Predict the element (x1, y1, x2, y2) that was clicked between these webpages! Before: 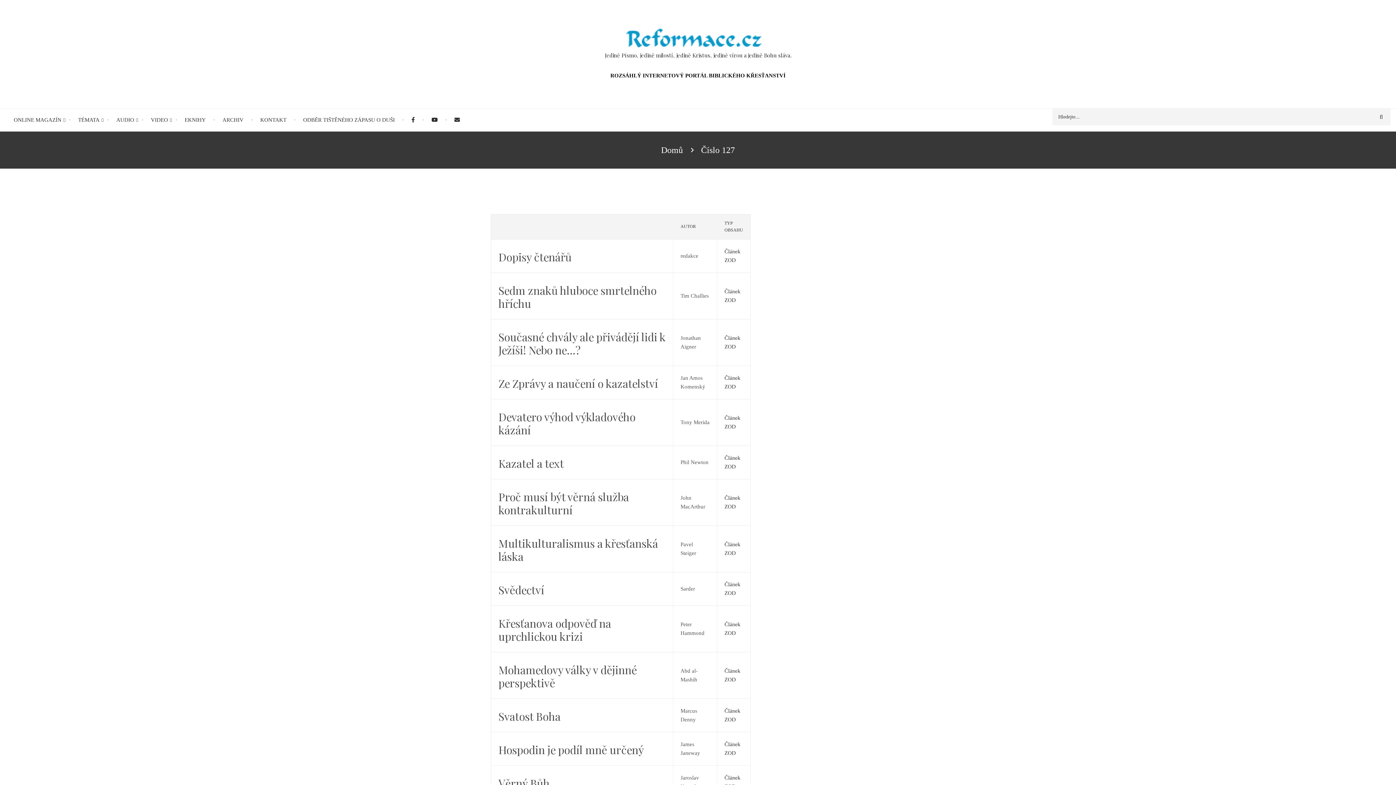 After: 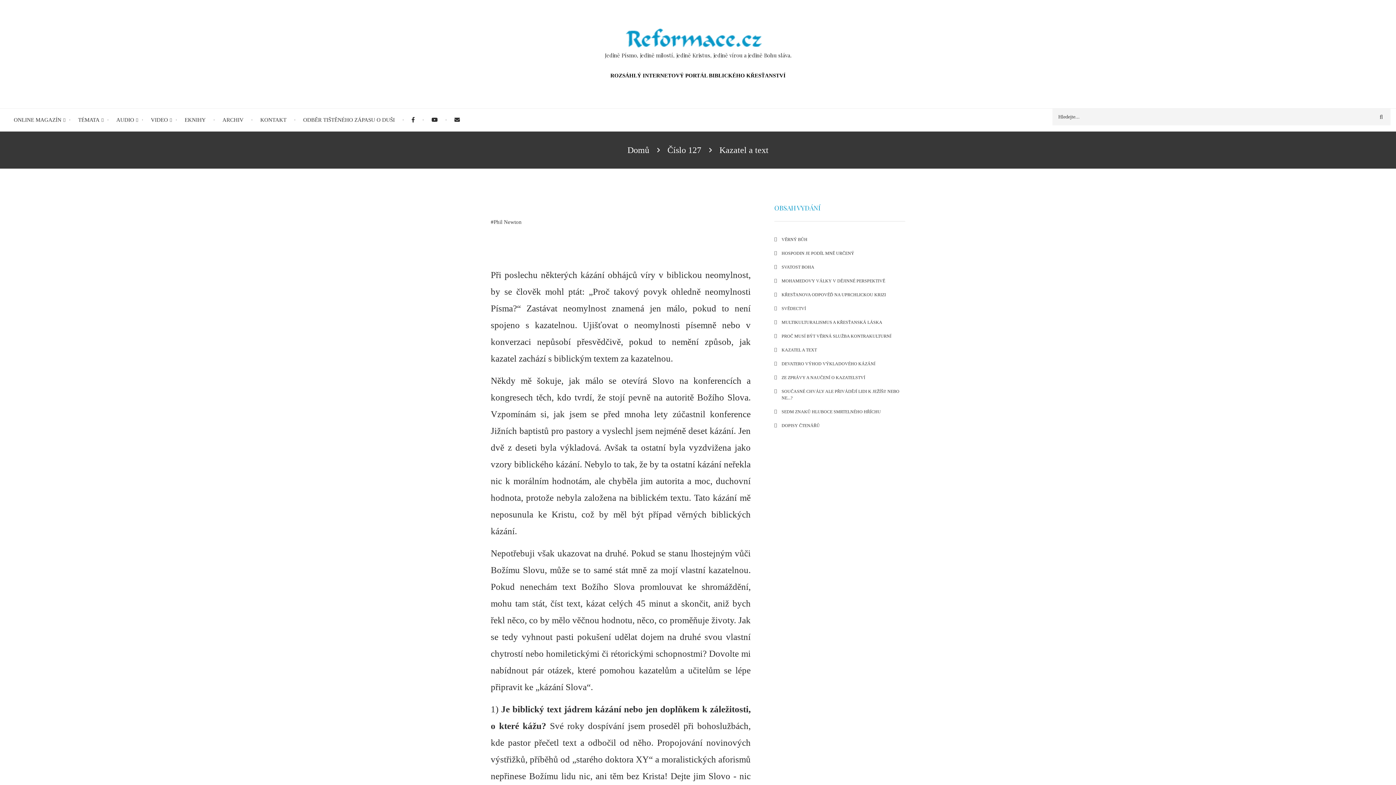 Action: label: Kazatel a text bbox: (498, 456, 665, 470)